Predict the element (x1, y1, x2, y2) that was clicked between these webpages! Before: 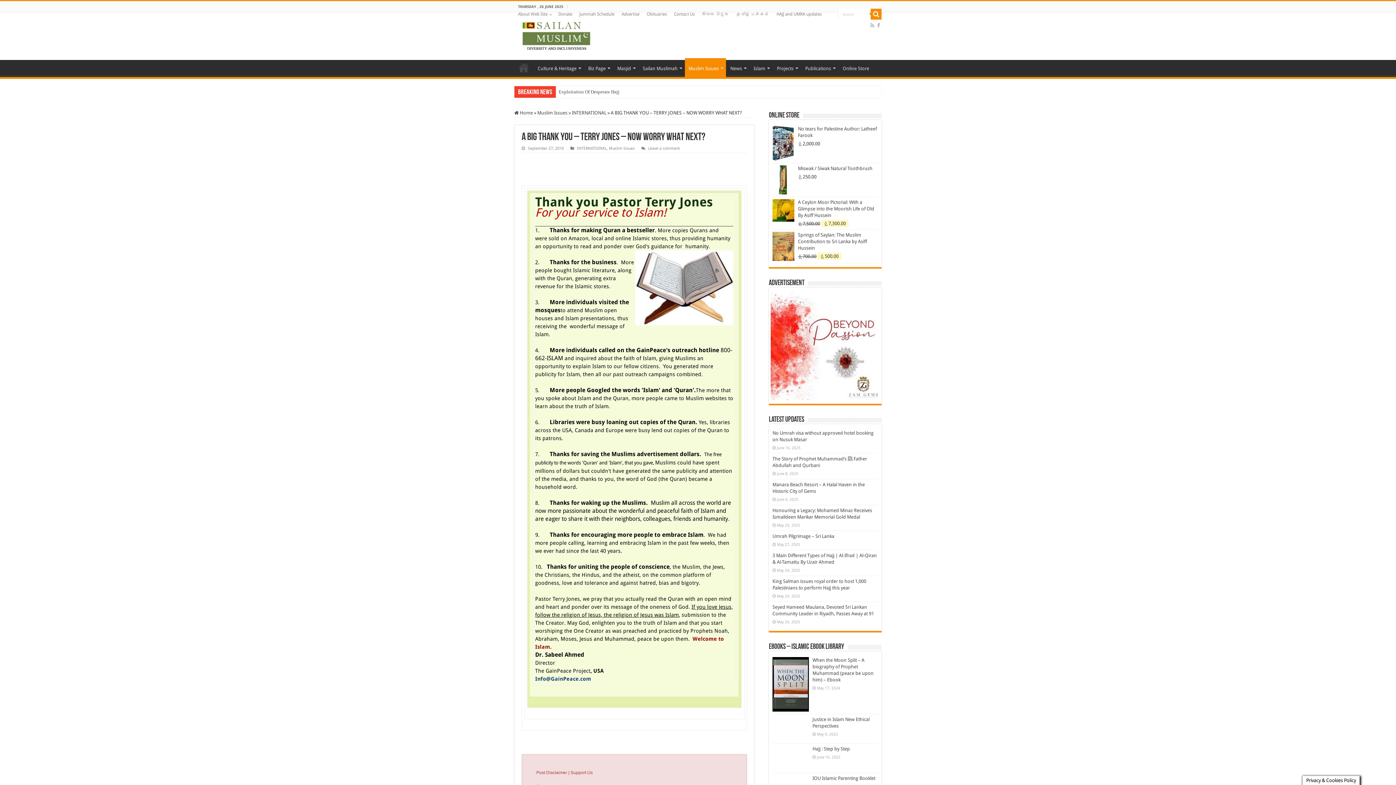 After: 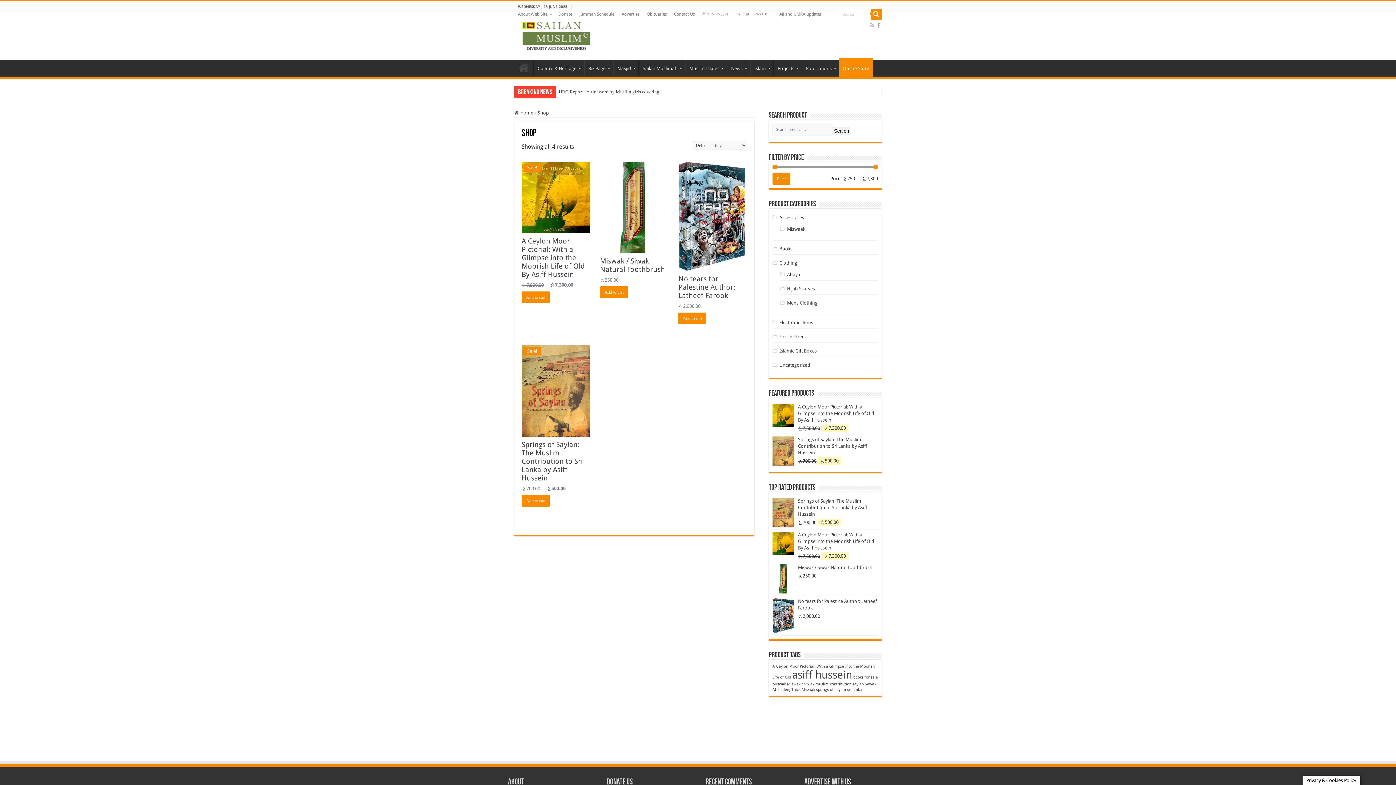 Action: label: Online Store bbox: (838, 60, 873, 75)